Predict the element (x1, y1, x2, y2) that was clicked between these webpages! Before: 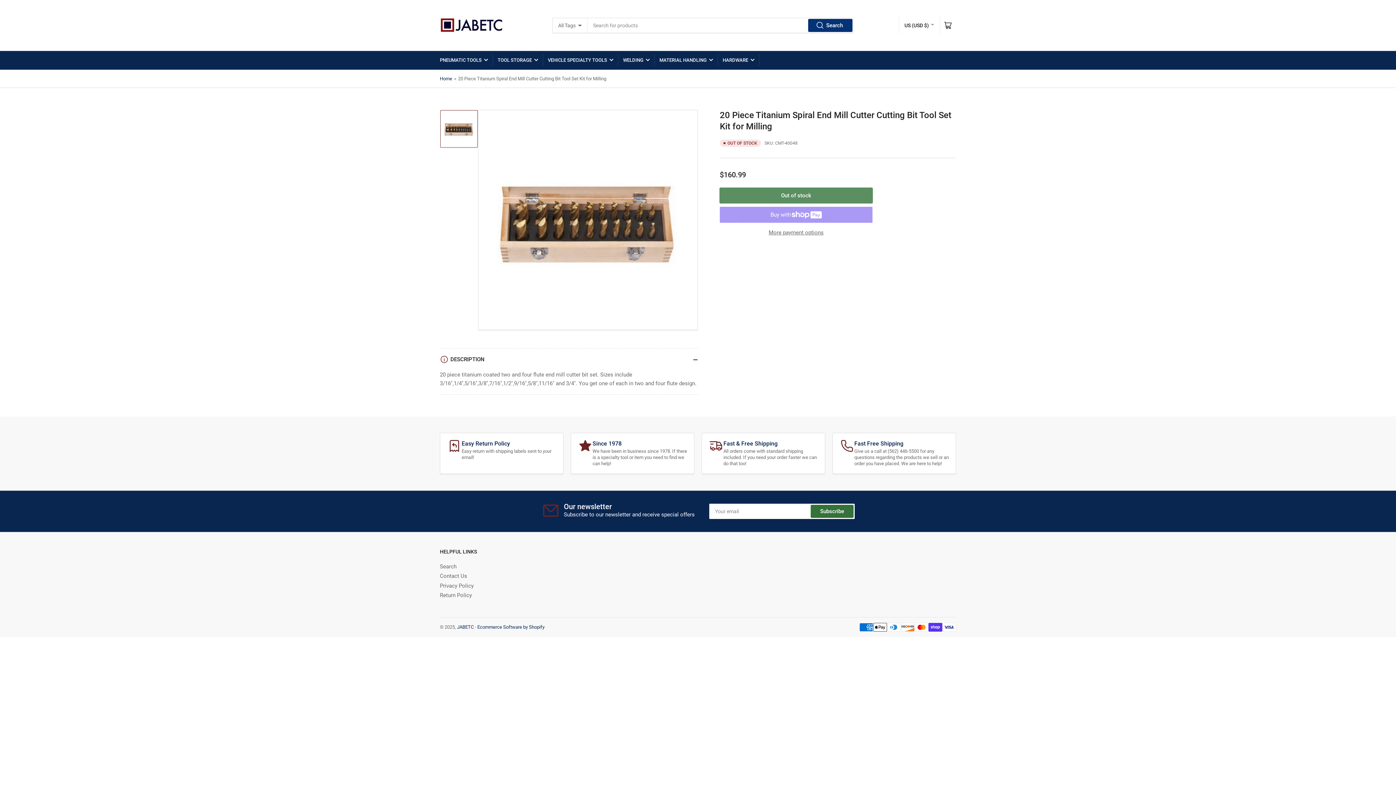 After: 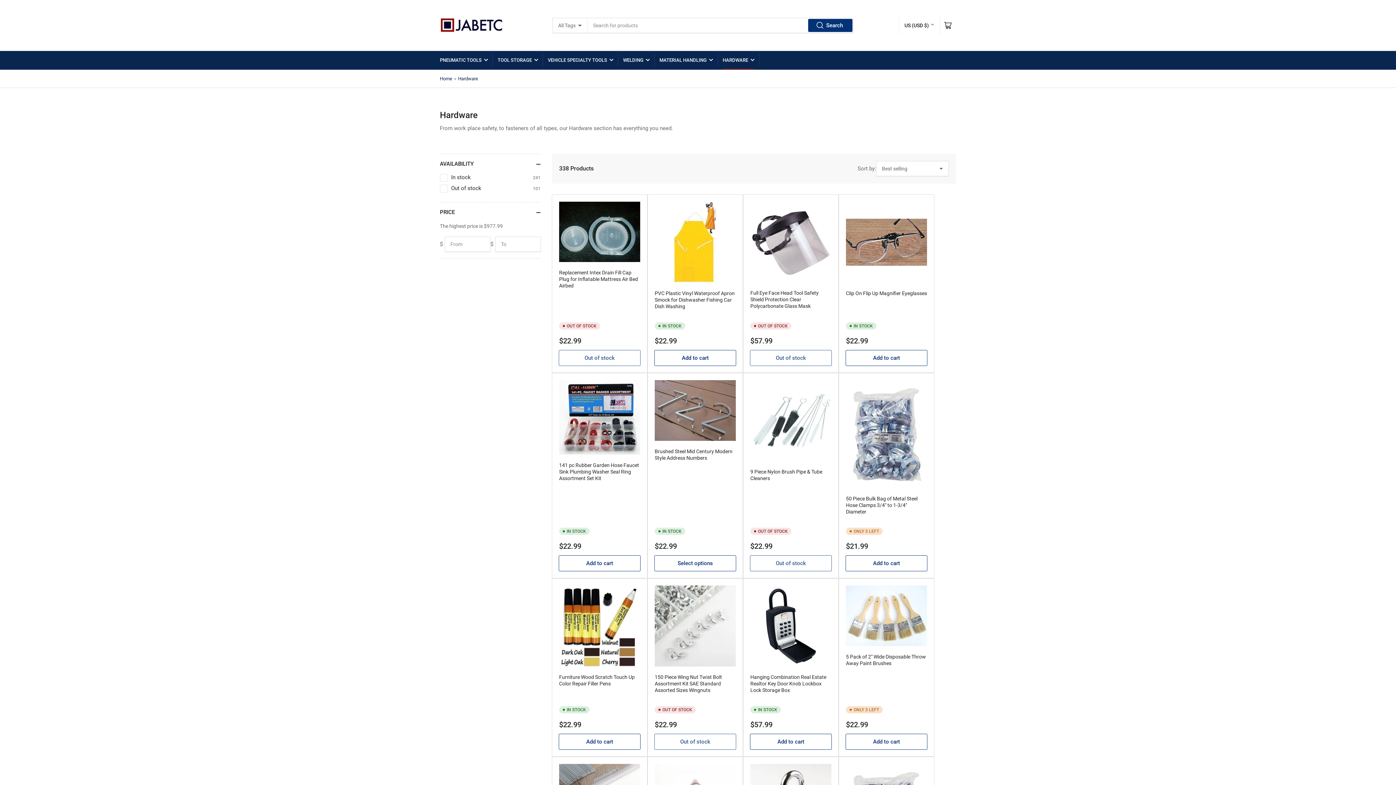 Action: bbox: (722, 51, 754, 69) label: HARDWARE